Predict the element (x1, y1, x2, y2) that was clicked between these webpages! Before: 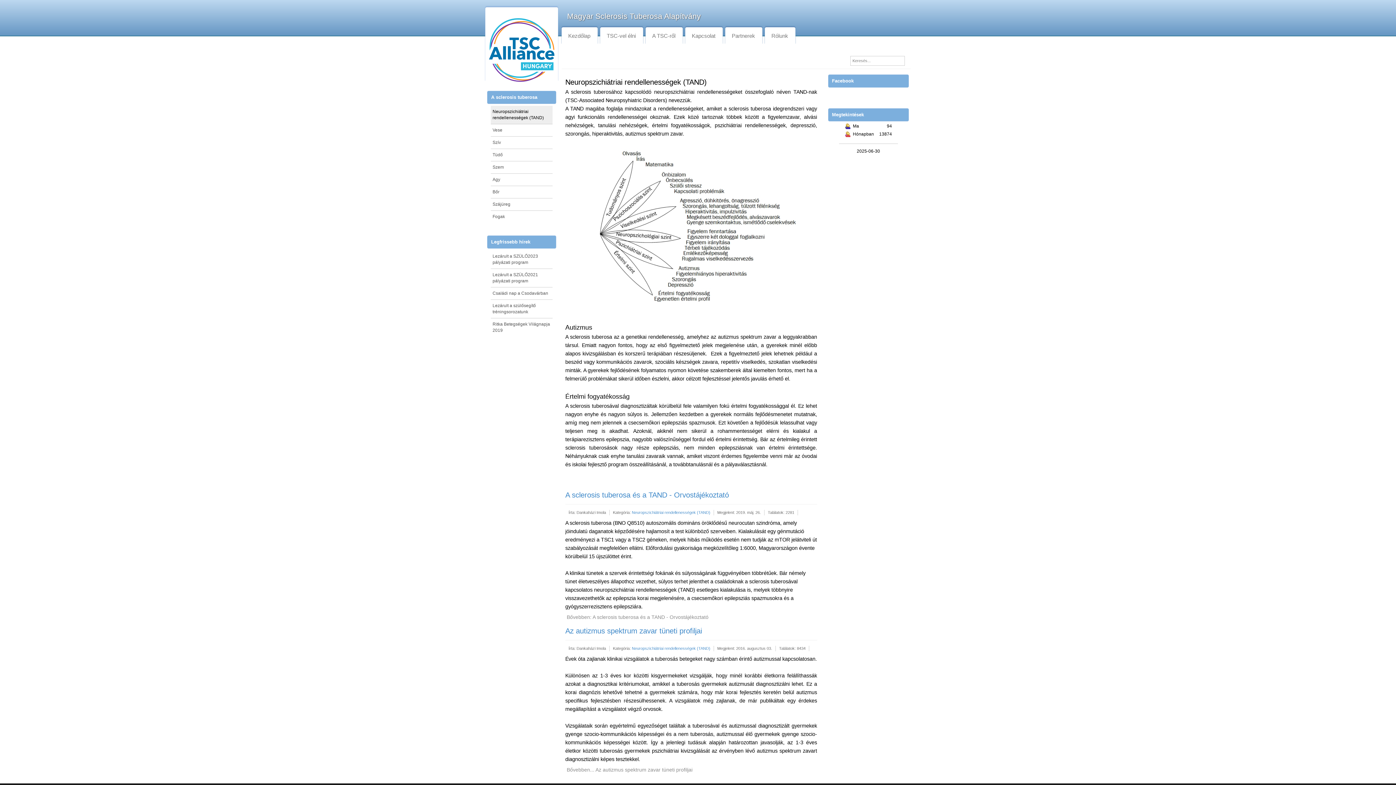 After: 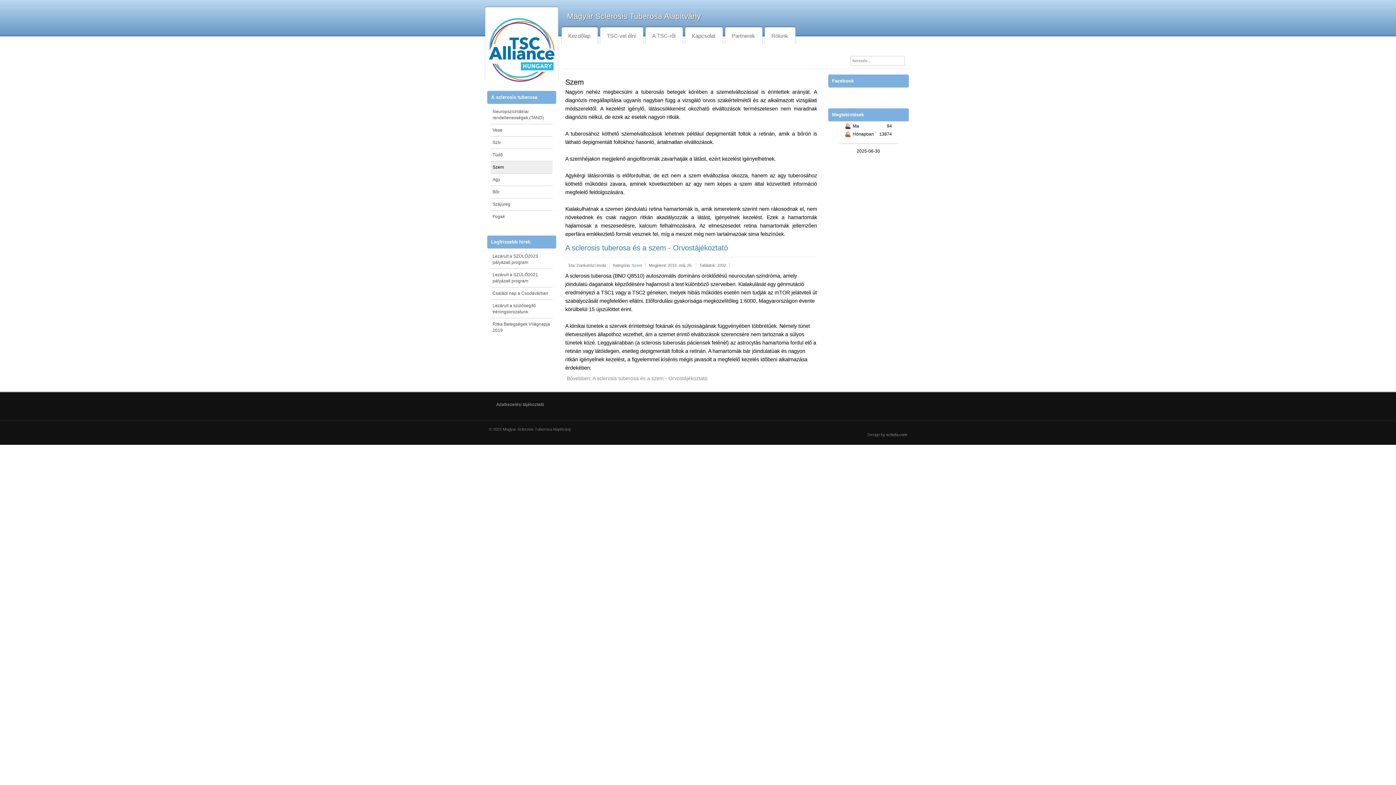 Action: bbox: (490, 161, 552, 173) label: Szem